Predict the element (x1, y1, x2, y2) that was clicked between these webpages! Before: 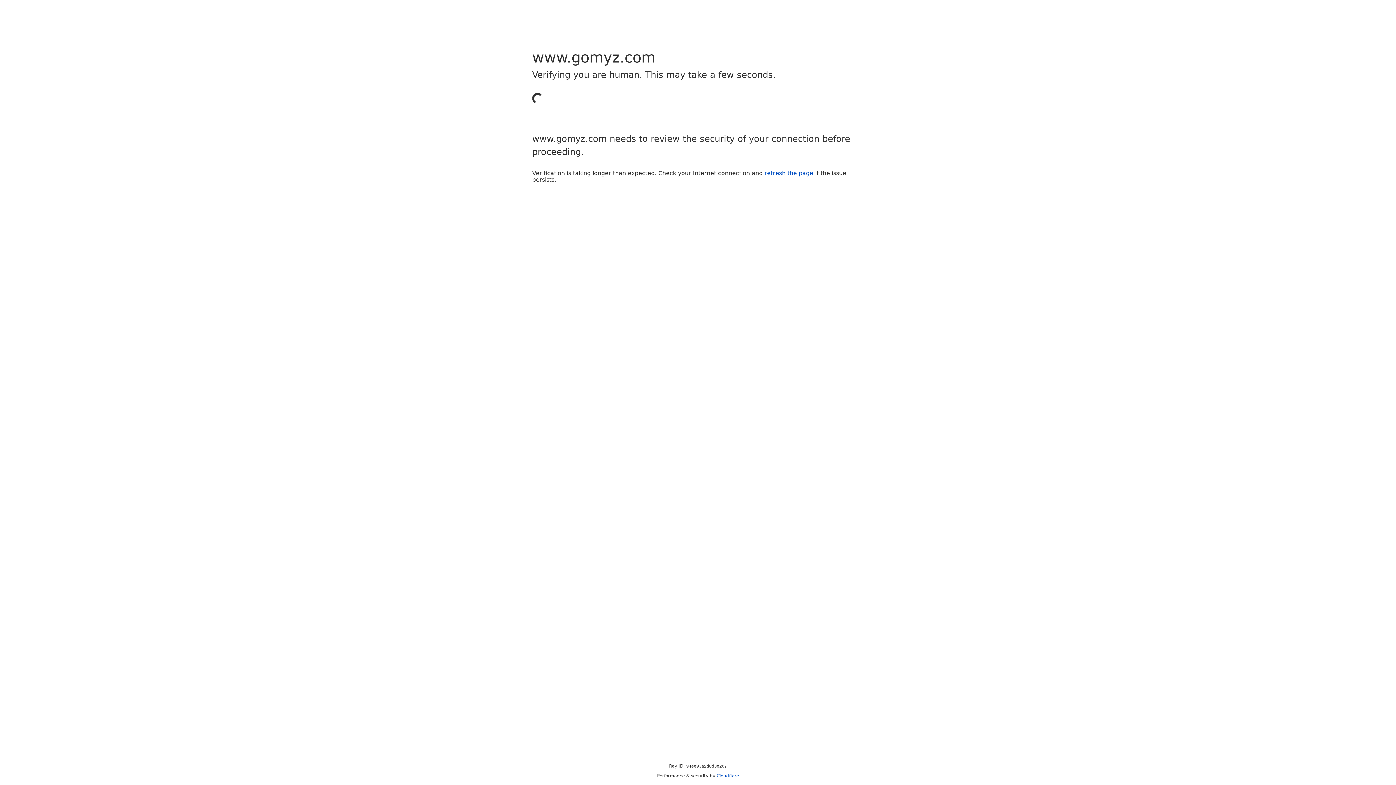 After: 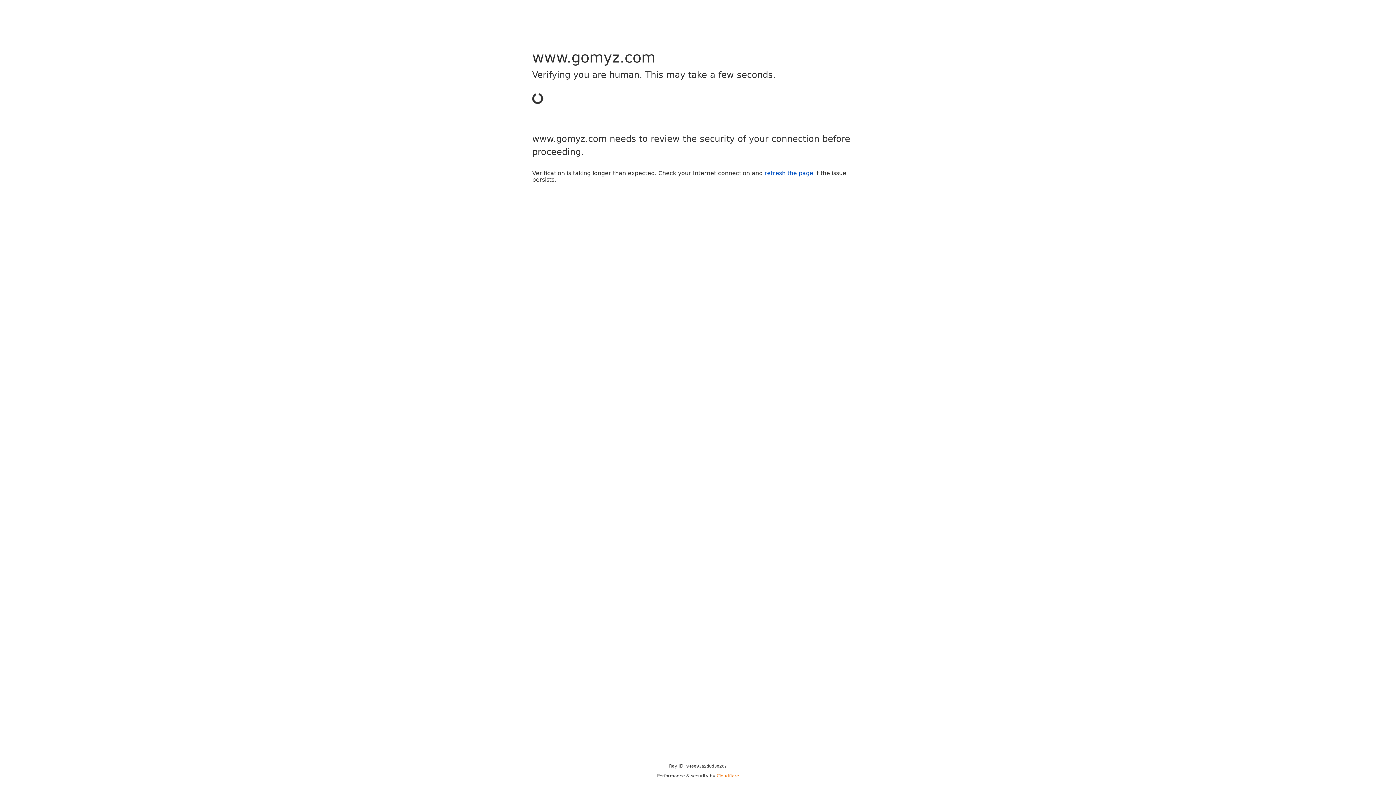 Action: bbox: (716, 773, 739, 778) label: Cloudflare